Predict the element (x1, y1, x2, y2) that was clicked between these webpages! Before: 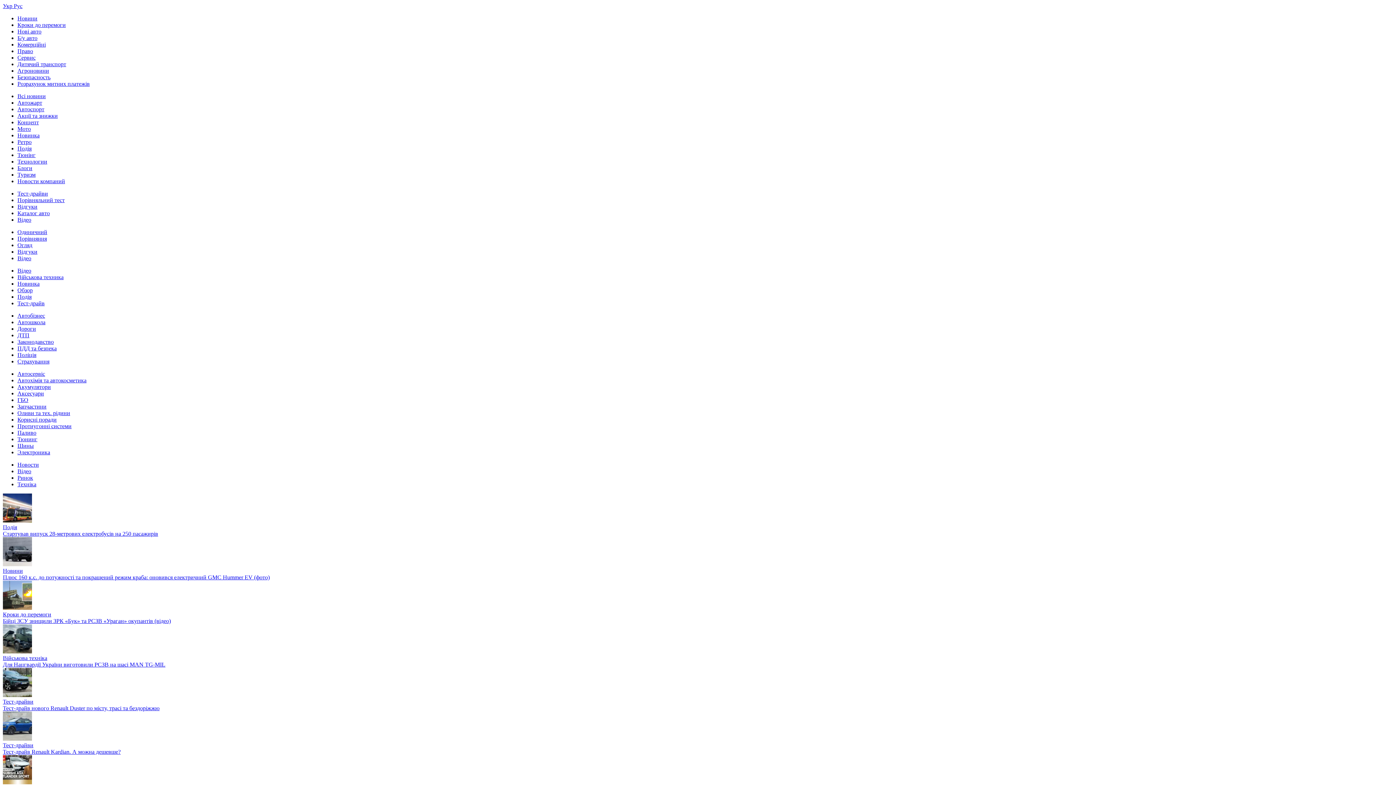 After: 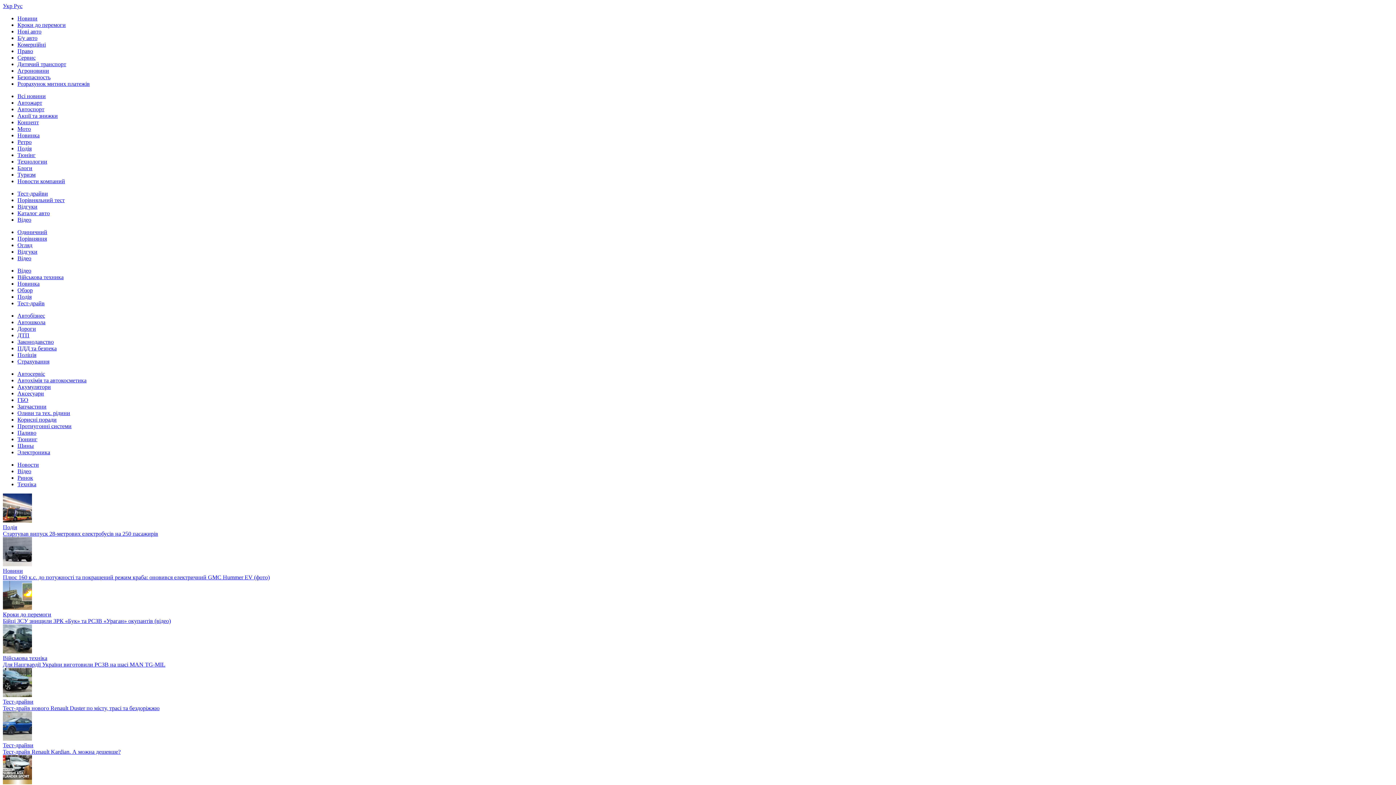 Action: label: Новинка bbox: (17, 313, 39, 319)